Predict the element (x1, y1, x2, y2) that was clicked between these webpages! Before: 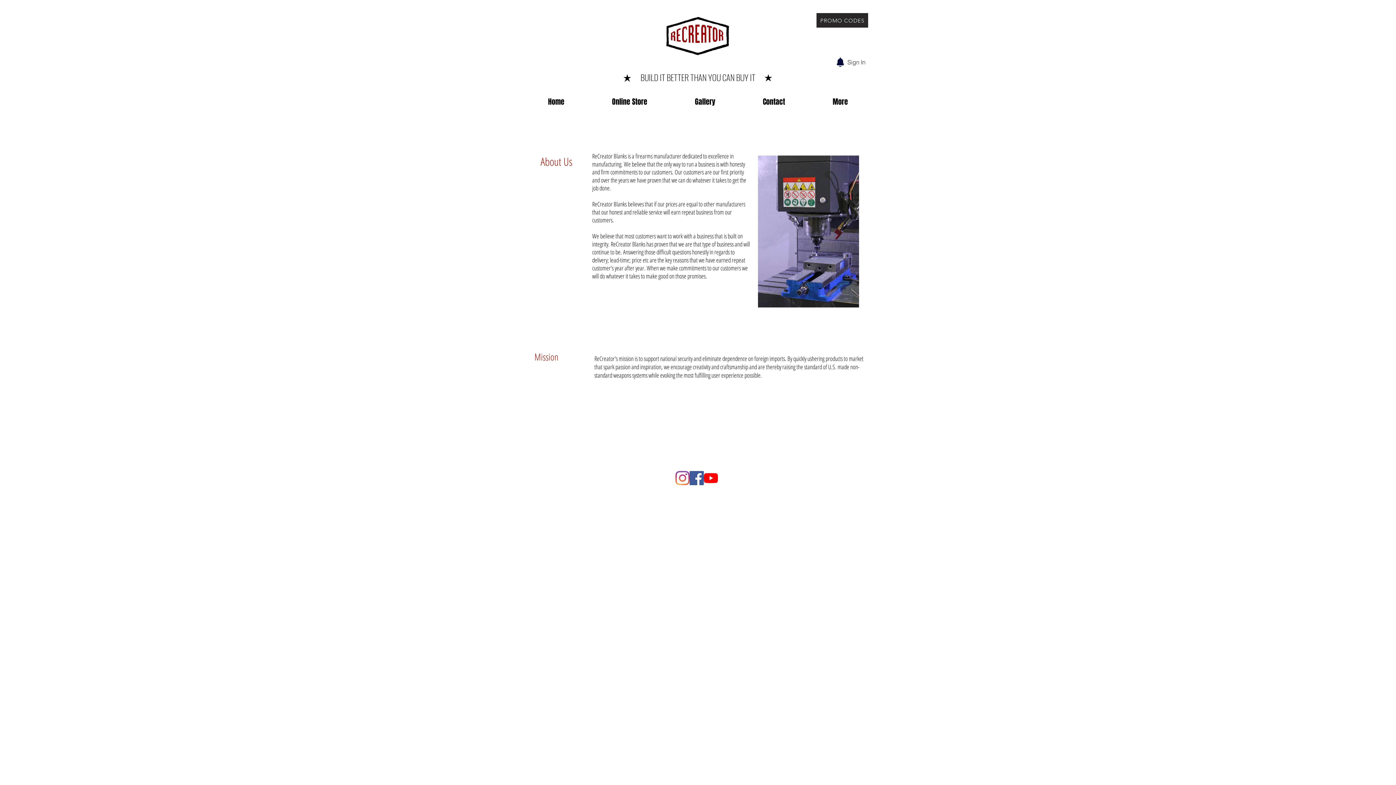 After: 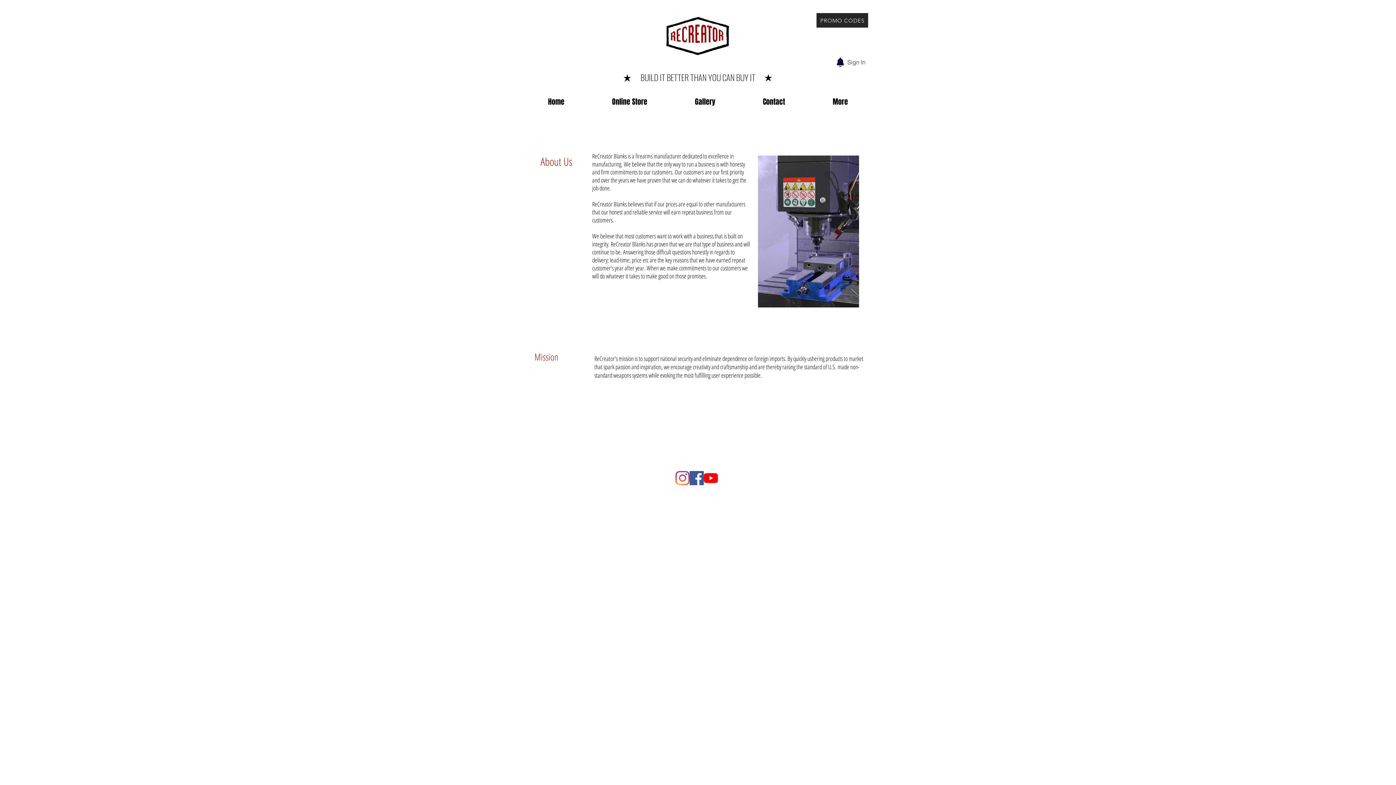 Action: bbox: (675, 471, 689, 485) label: Instagram